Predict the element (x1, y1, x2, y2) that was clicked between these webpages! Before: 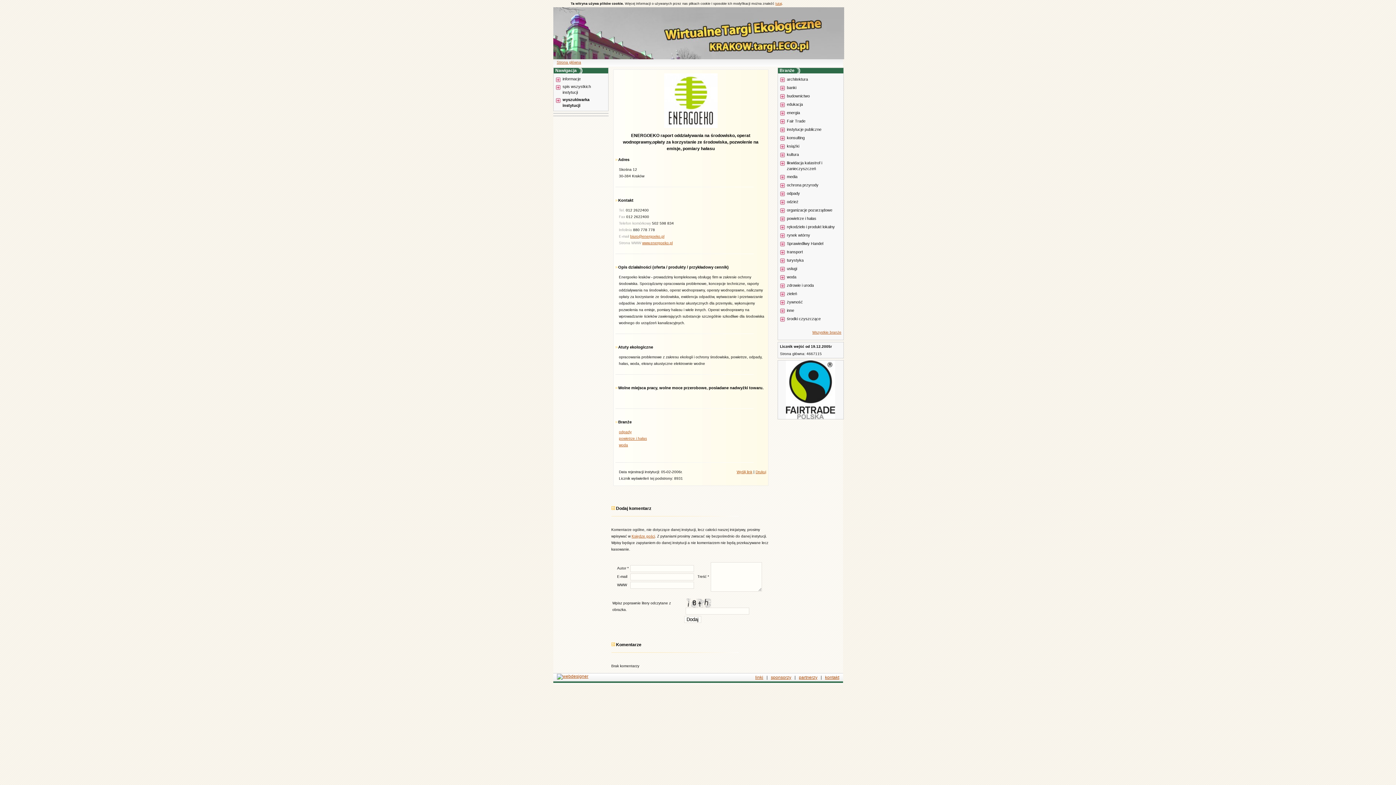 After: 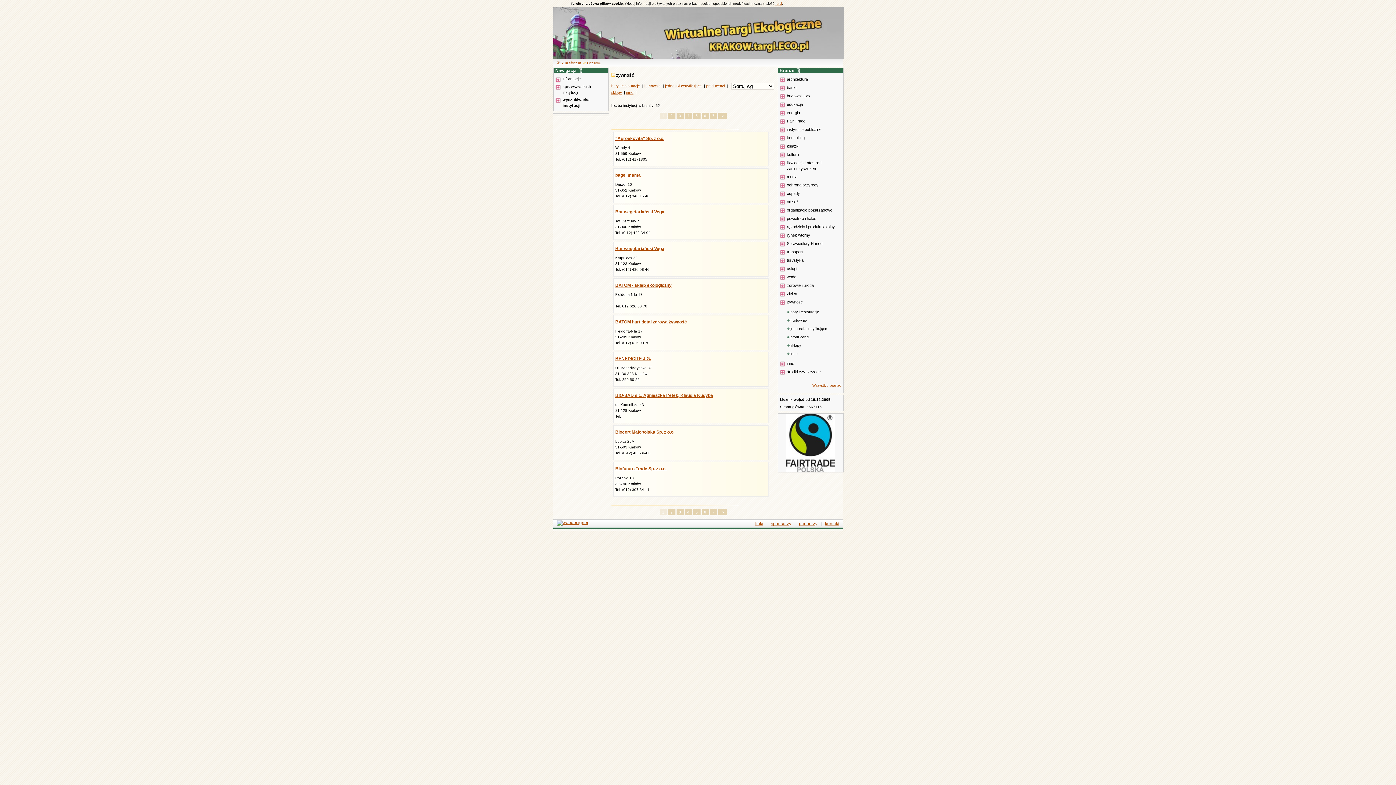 Action: label: żywność bbox: (787, 300, 803, 304)